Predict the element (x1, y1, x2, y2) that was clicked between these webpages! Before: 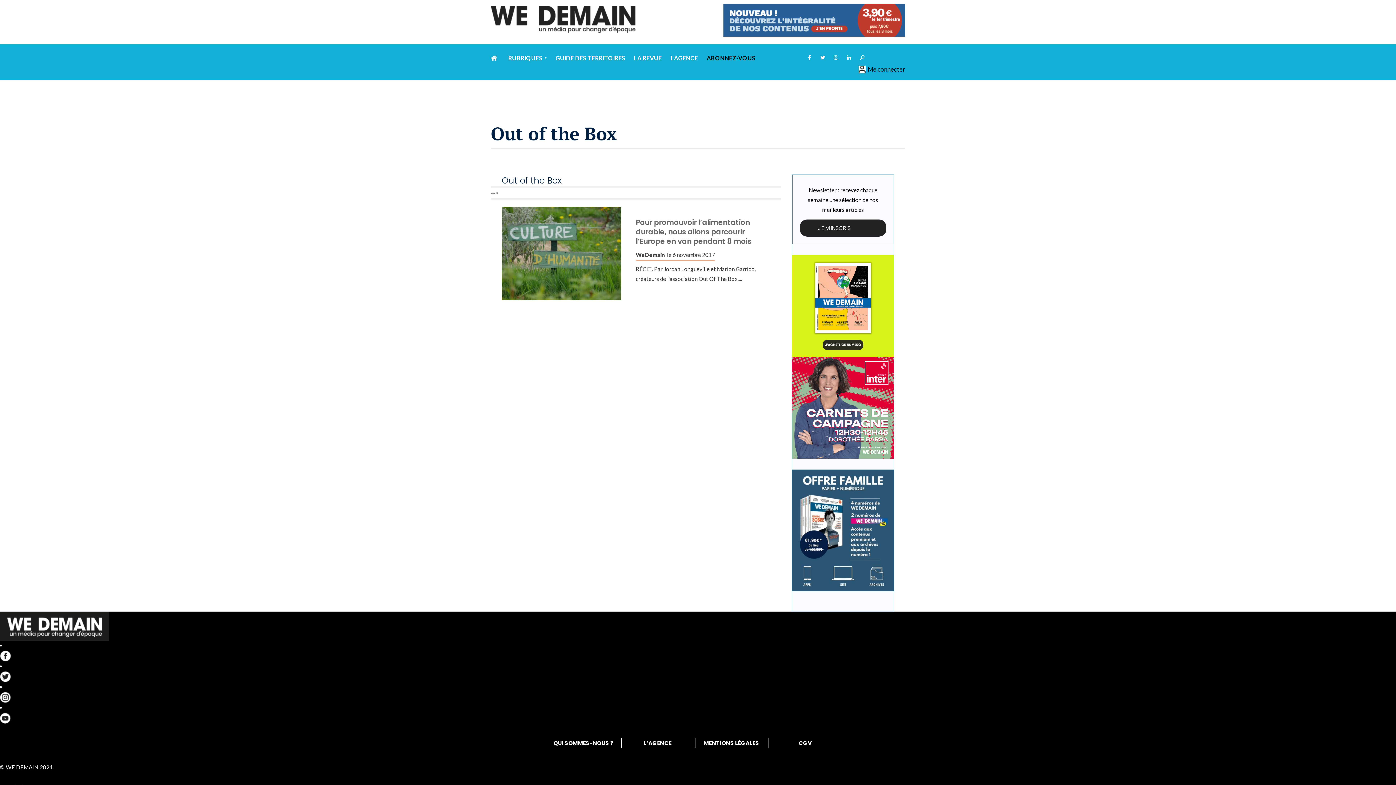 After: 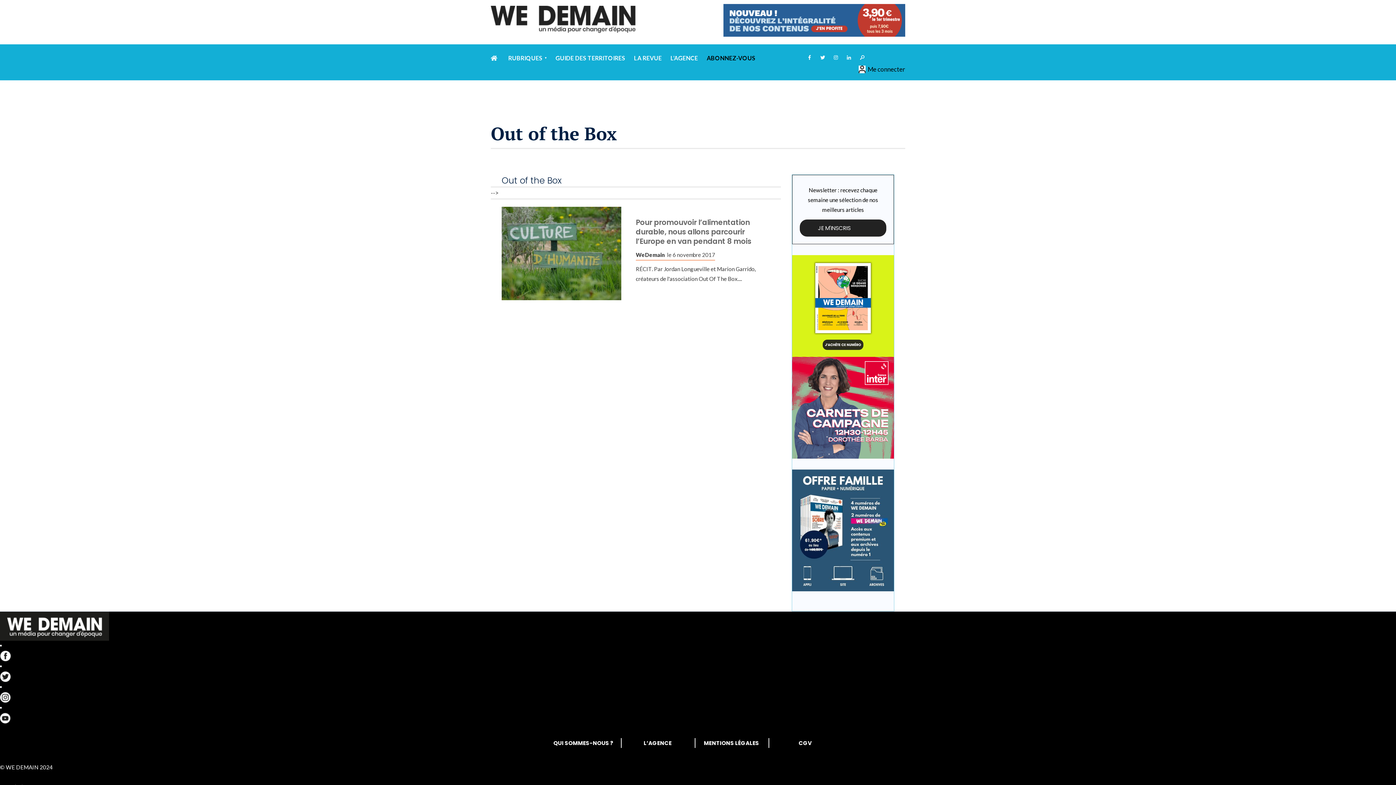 Action: bbox: (0, 692, 1396, 703)